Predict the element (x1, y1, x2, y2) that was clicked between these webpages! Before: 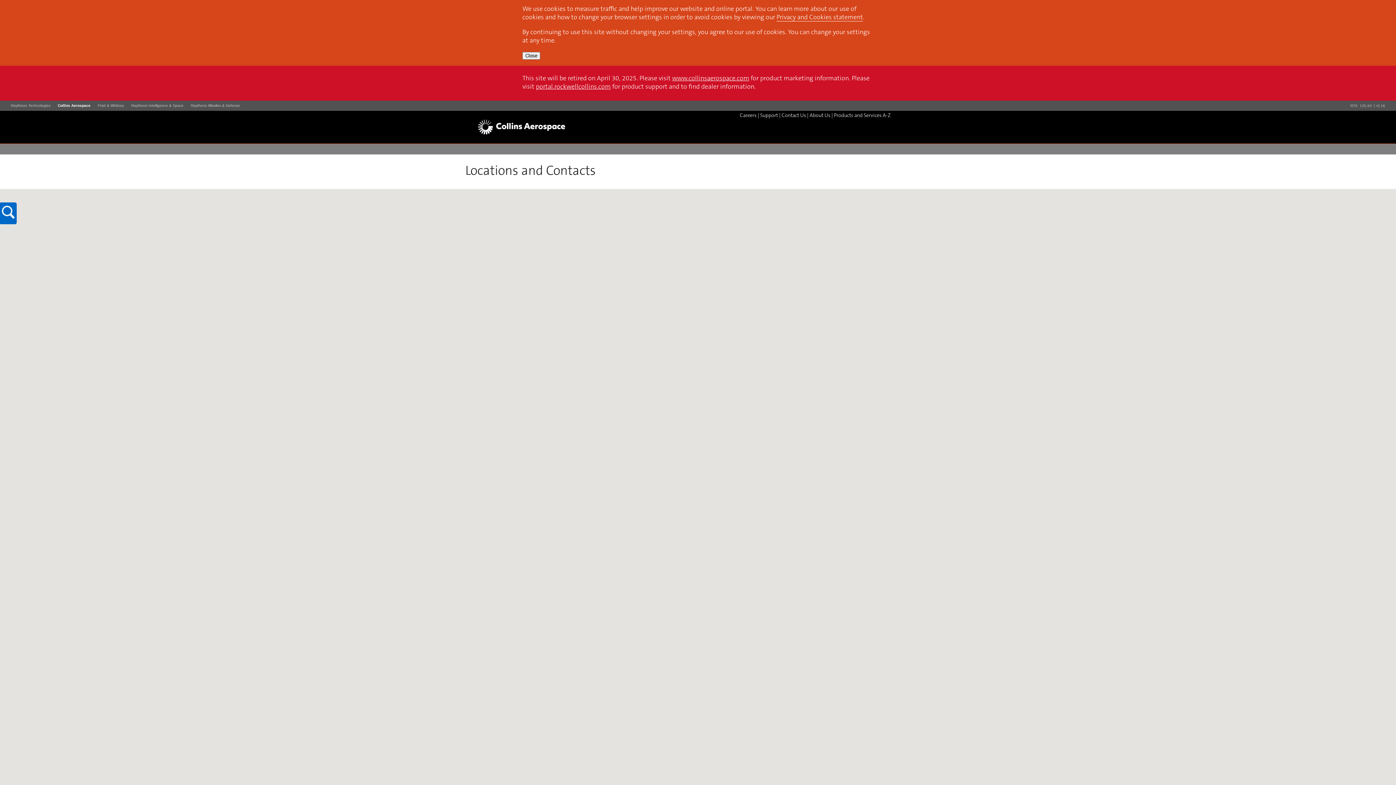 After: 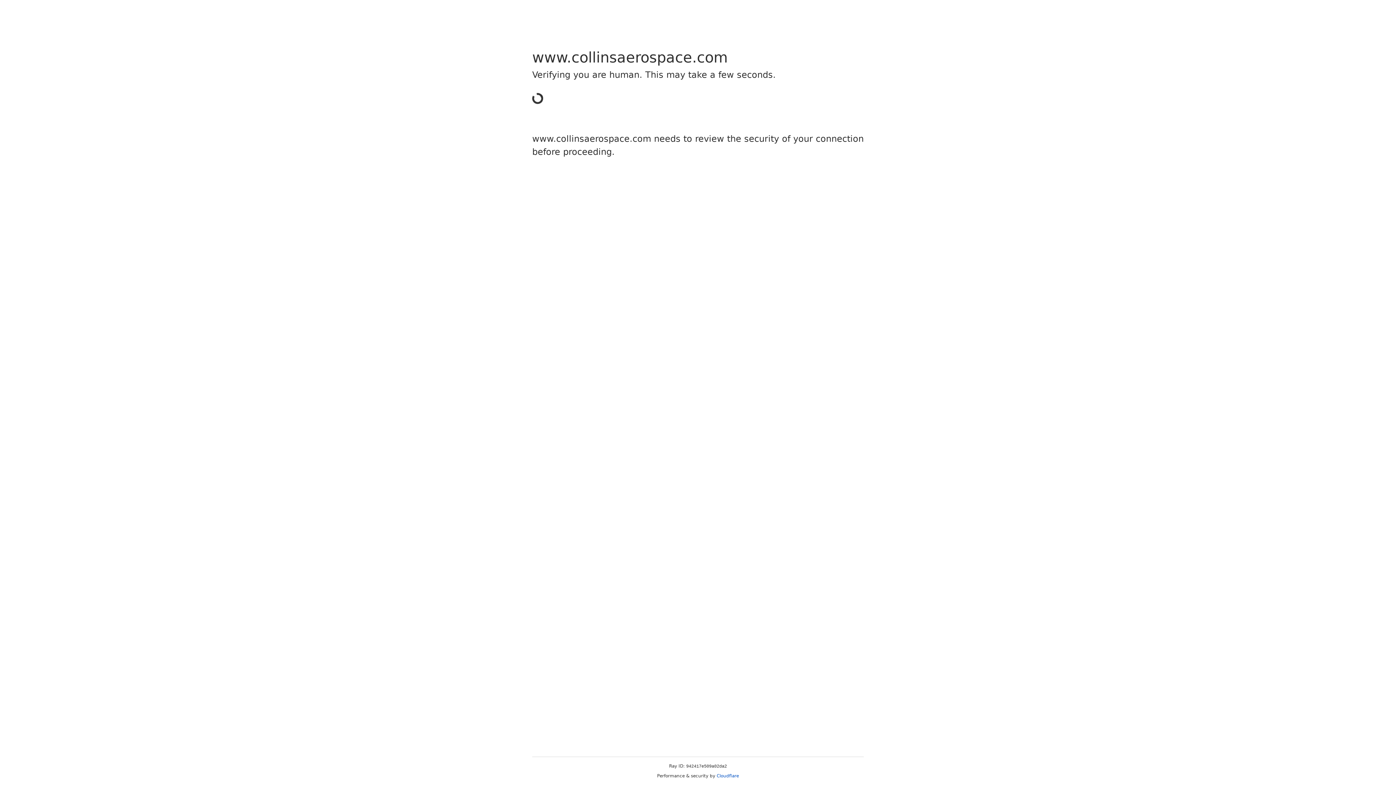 Action: bbox: (672, 75, 749, 82) label: www.collinsaerospace.com